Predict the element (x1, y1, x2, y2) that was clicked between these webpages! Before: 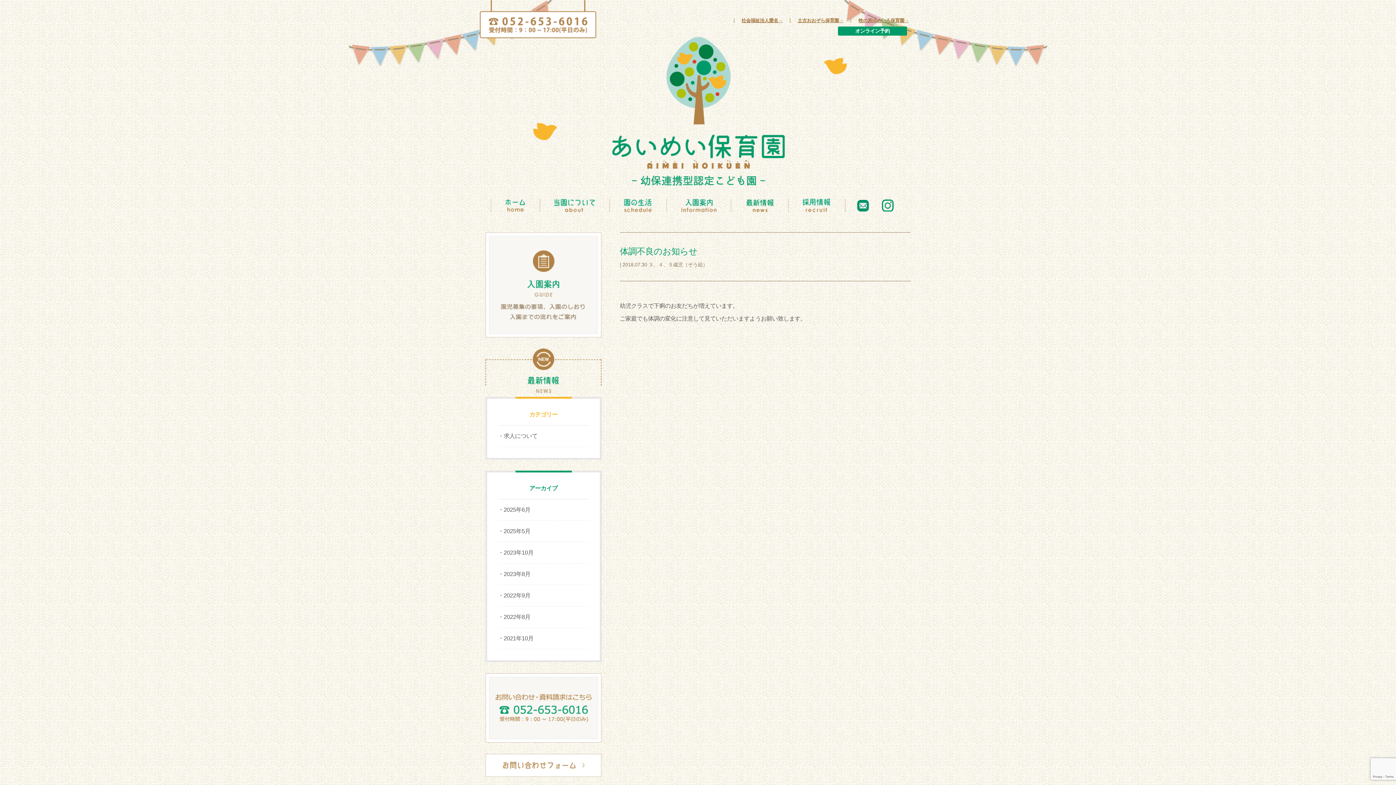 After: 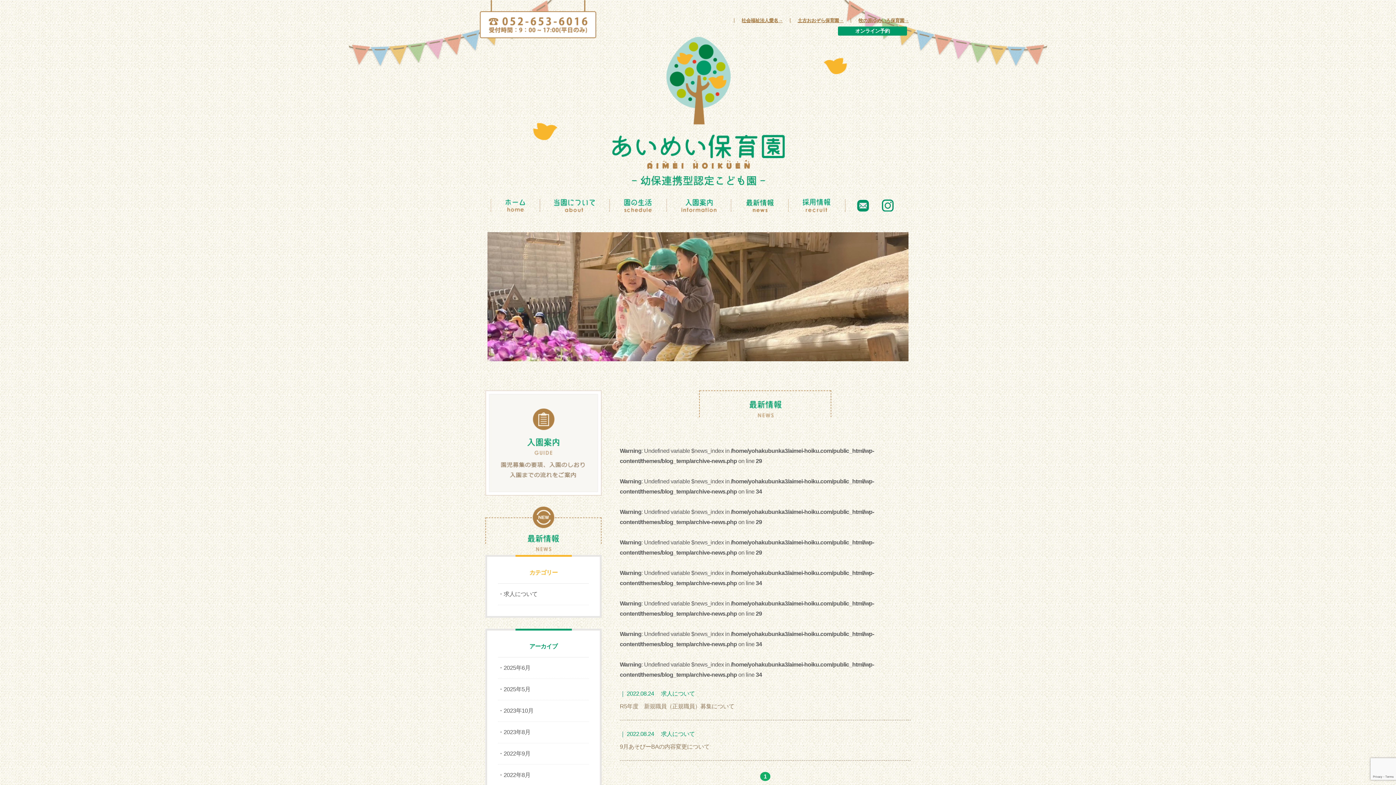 Action: label: 2022年8月 bbox: (503, 612, 530, 622)